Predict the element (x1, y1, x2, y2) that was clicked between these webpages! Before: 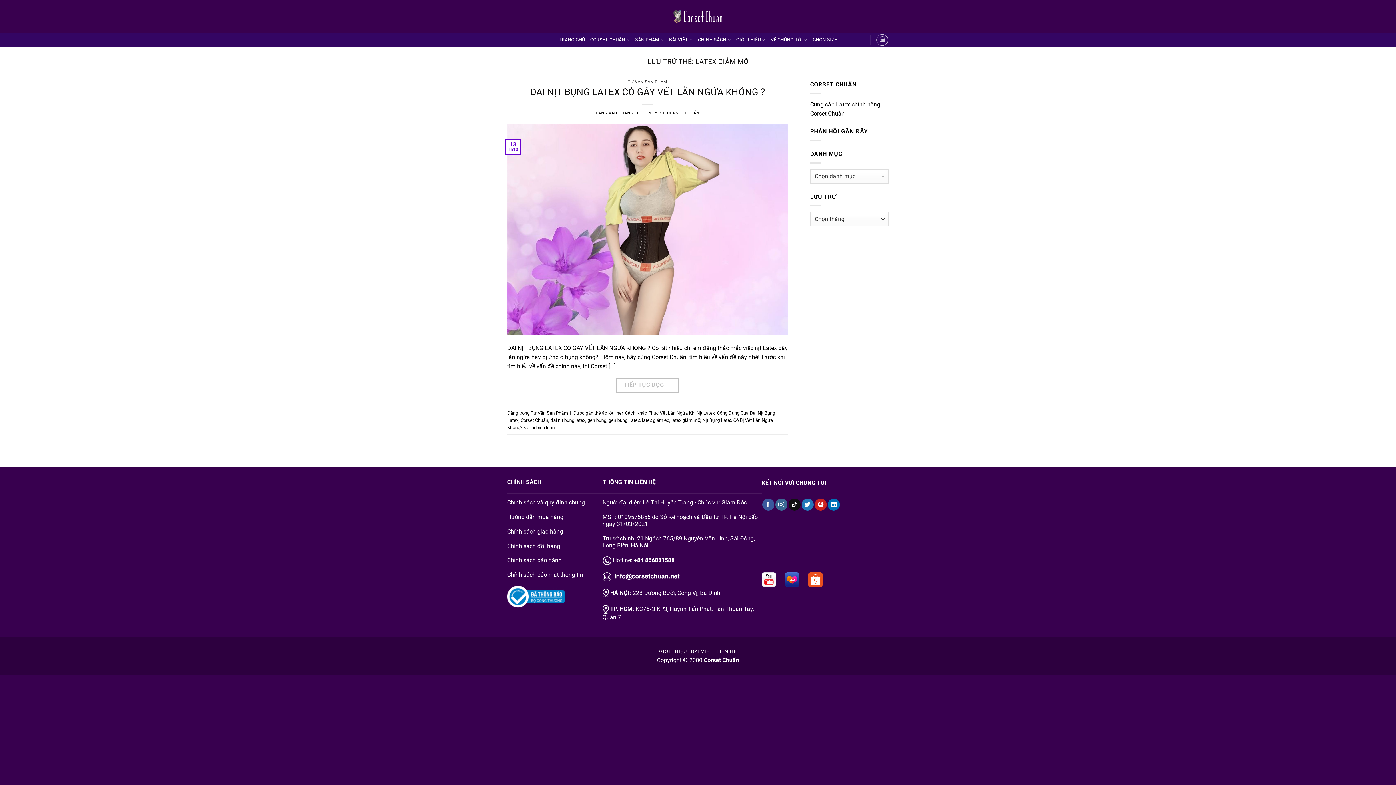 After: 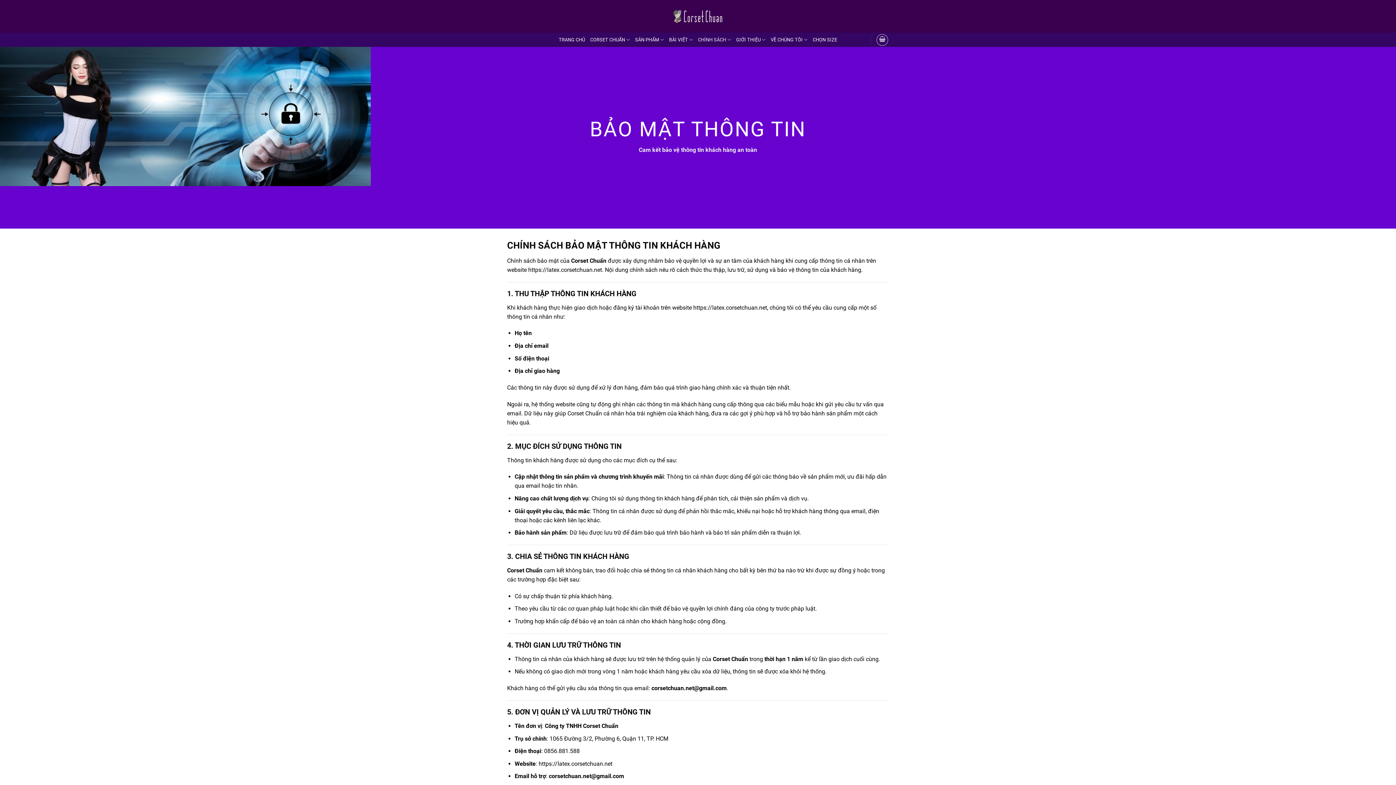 Action: label: Chính sách bảo mật thông tin bbox: (507, 571, 583, 578)